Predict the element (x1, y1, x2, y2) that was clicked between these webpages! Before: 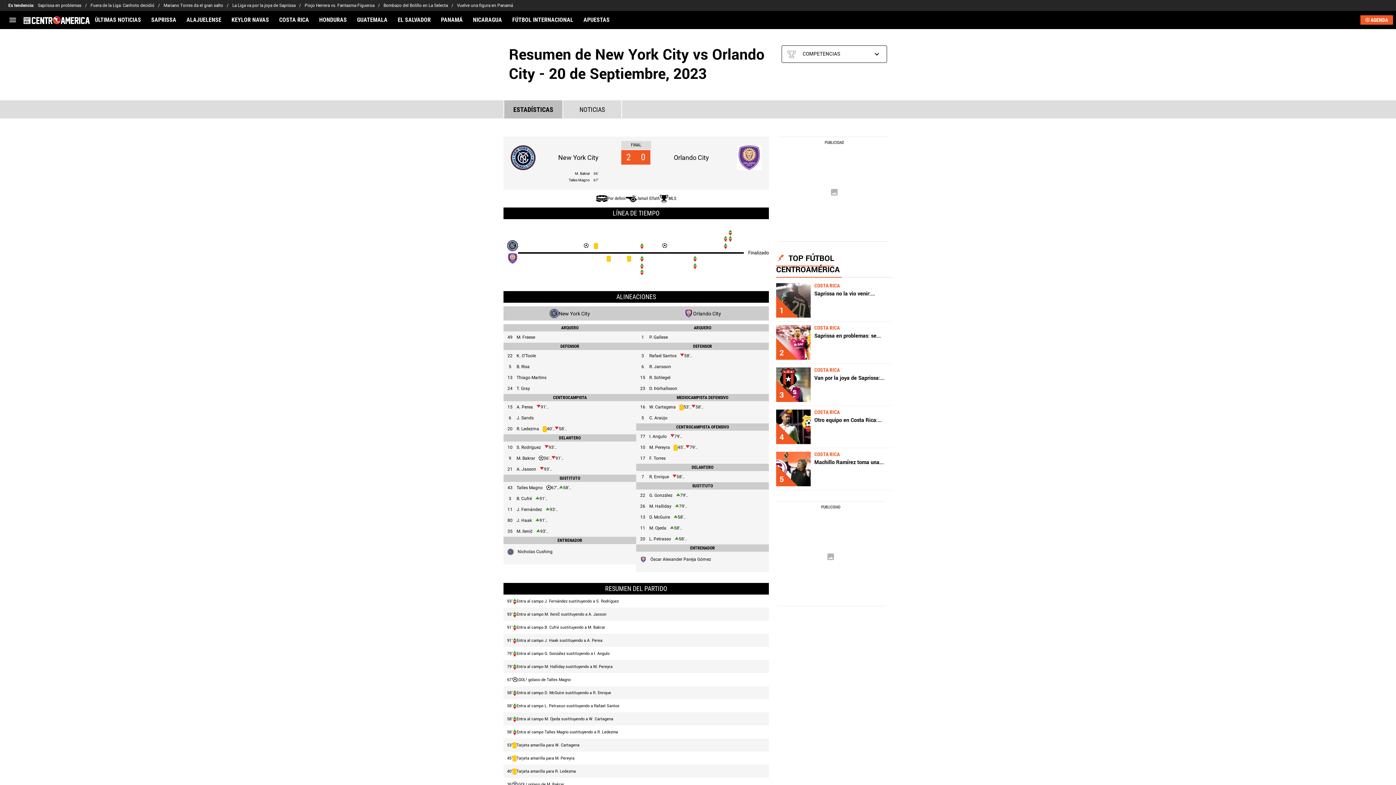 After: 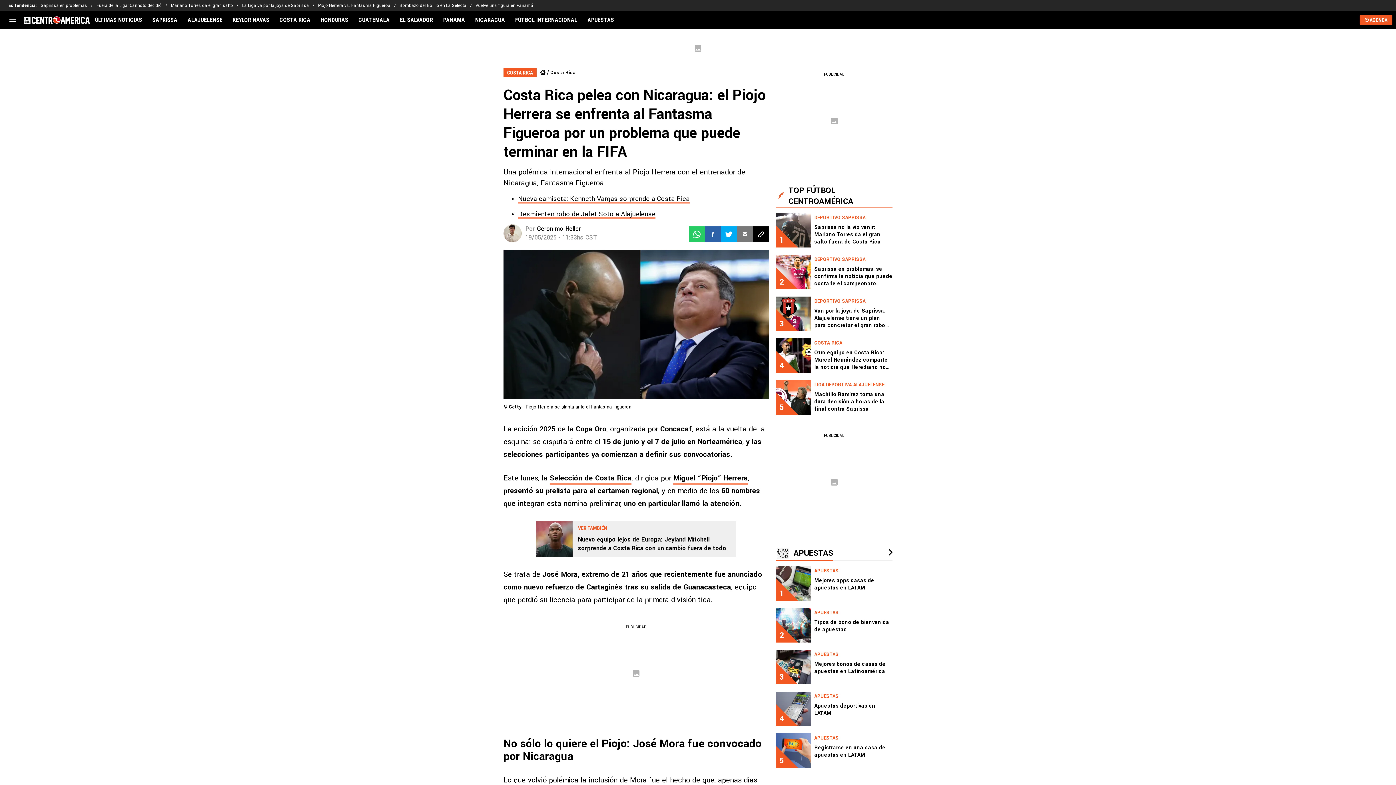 Action: bbox: (304, 0, 383, 11) label: Piojo Herrera vs. Fantasma Figueroa